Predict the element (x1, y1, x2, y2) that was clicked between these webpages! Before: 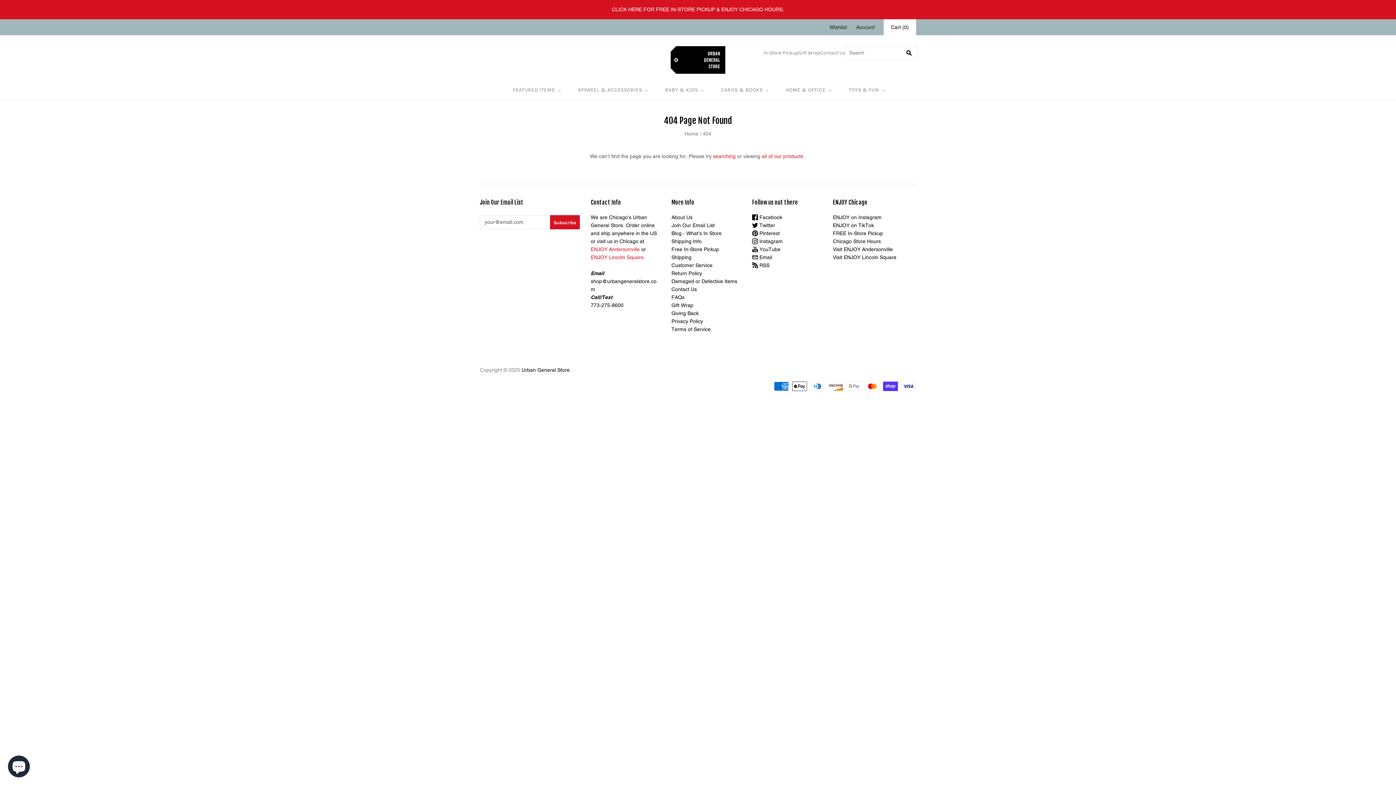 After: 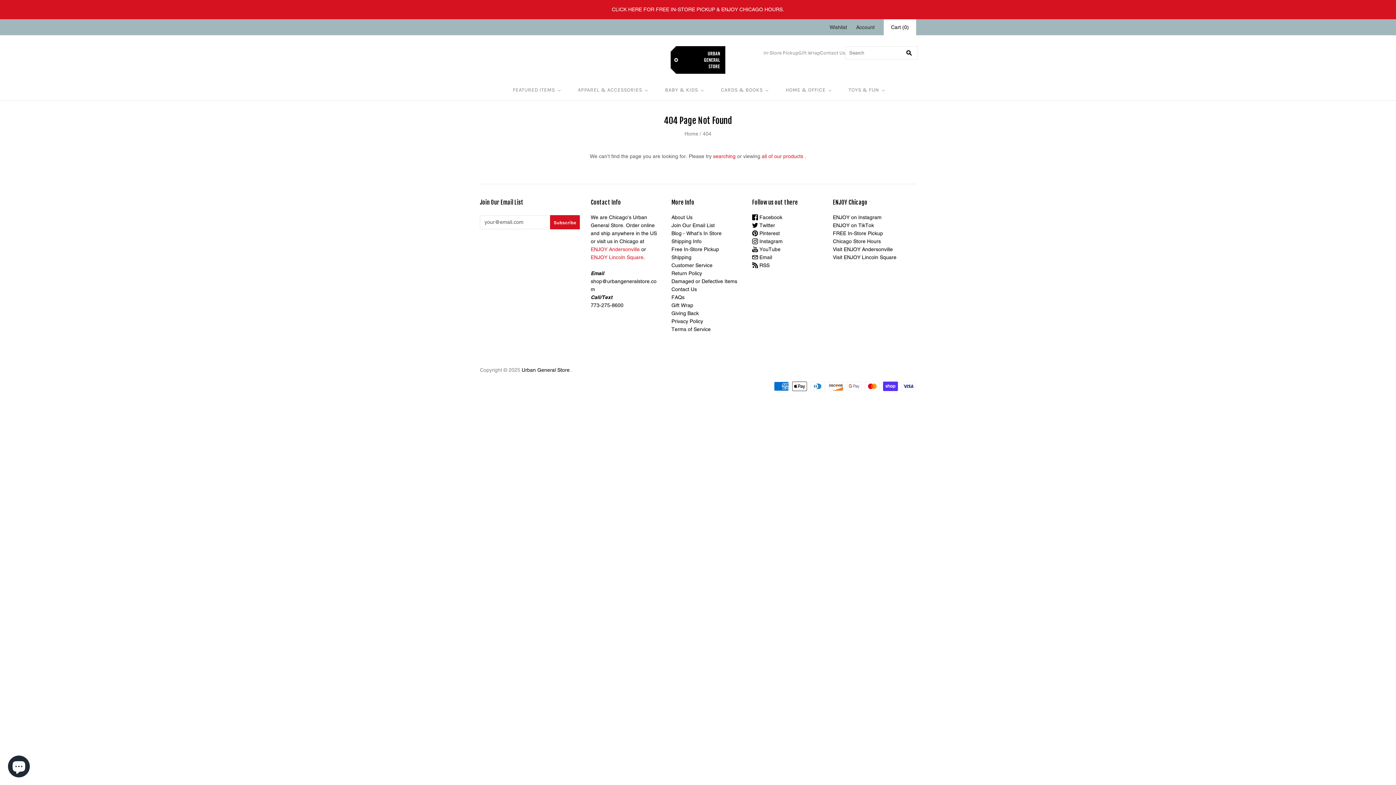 Action: bbox: (829, 24, 847, 30) label: Wishlist